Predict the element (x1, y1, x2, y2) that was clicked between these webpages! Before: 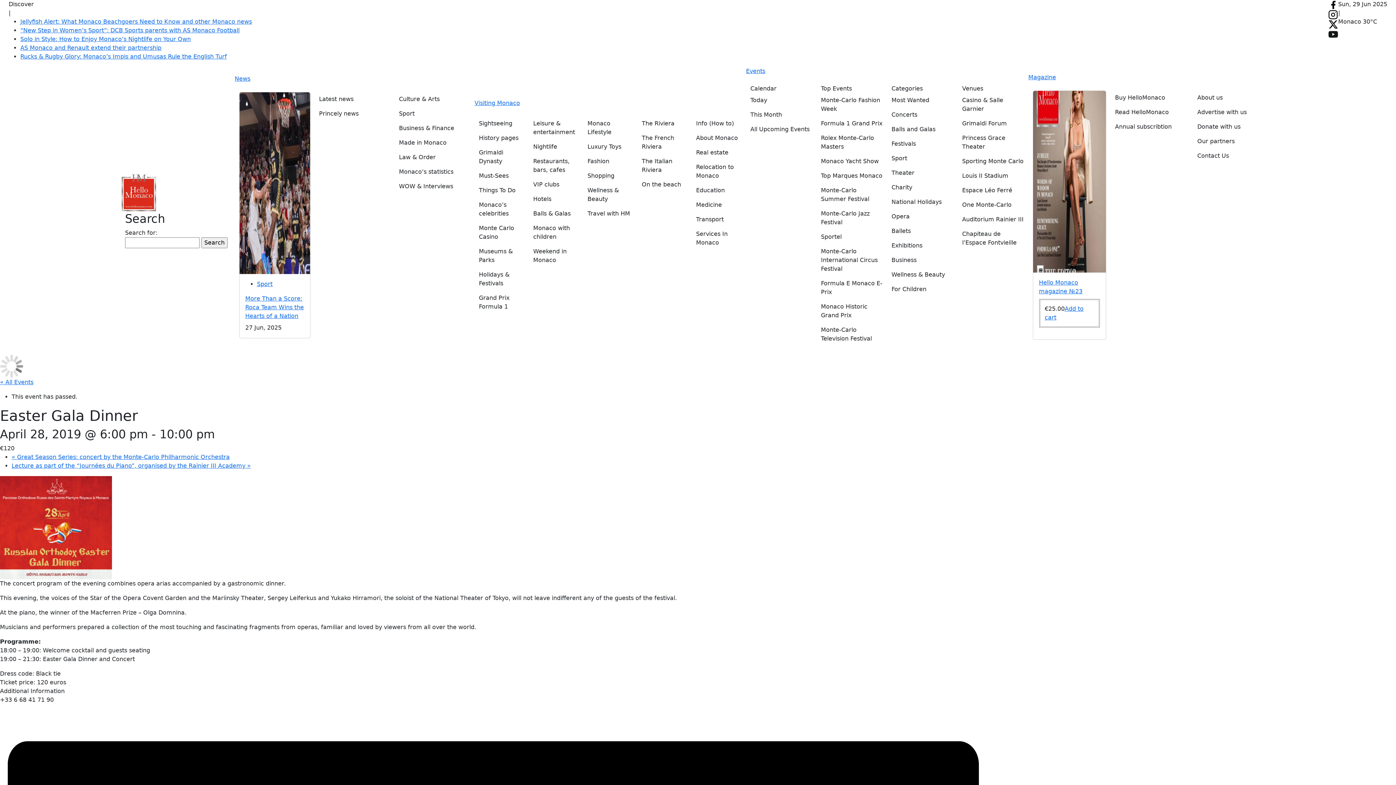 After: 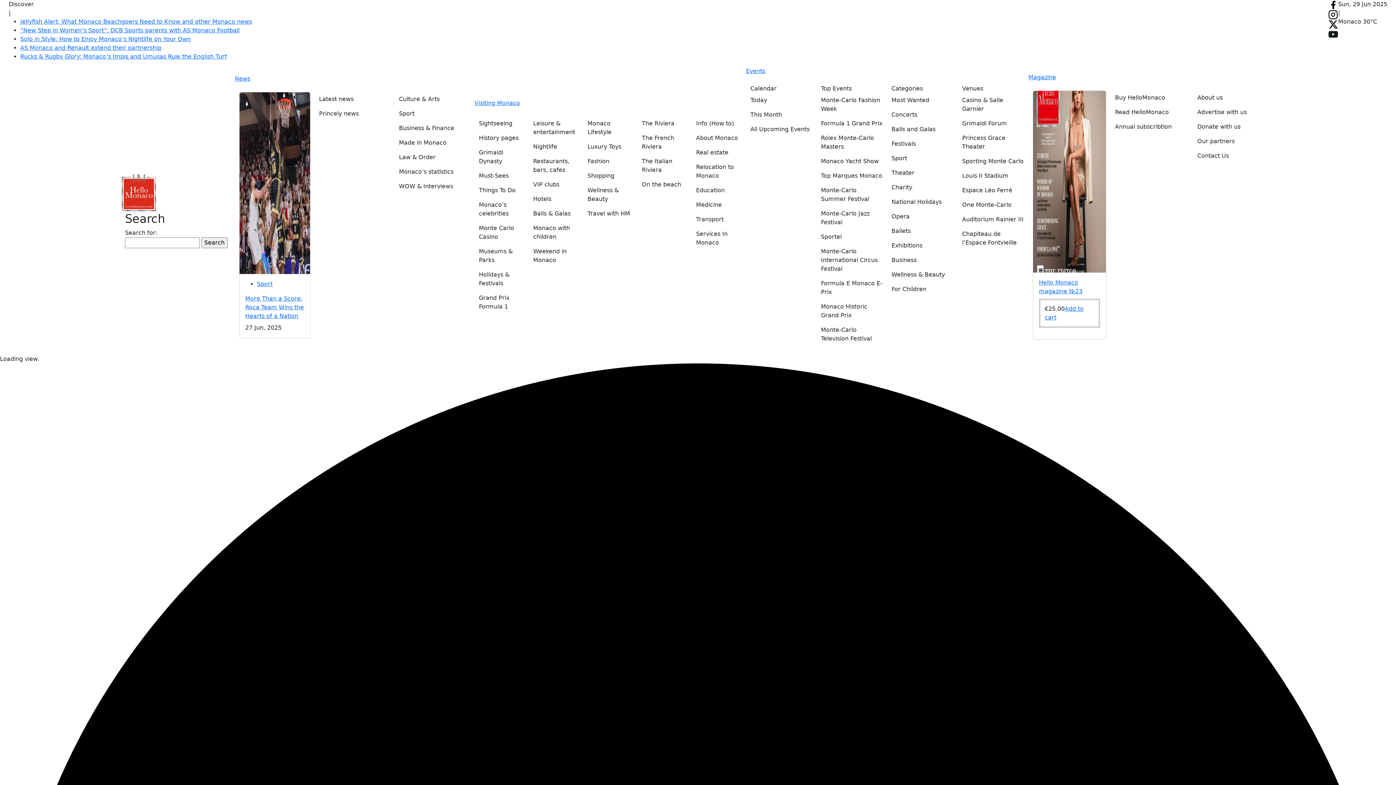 Action: bbox: (891, 122, 953, 136) label: Balls and Galas